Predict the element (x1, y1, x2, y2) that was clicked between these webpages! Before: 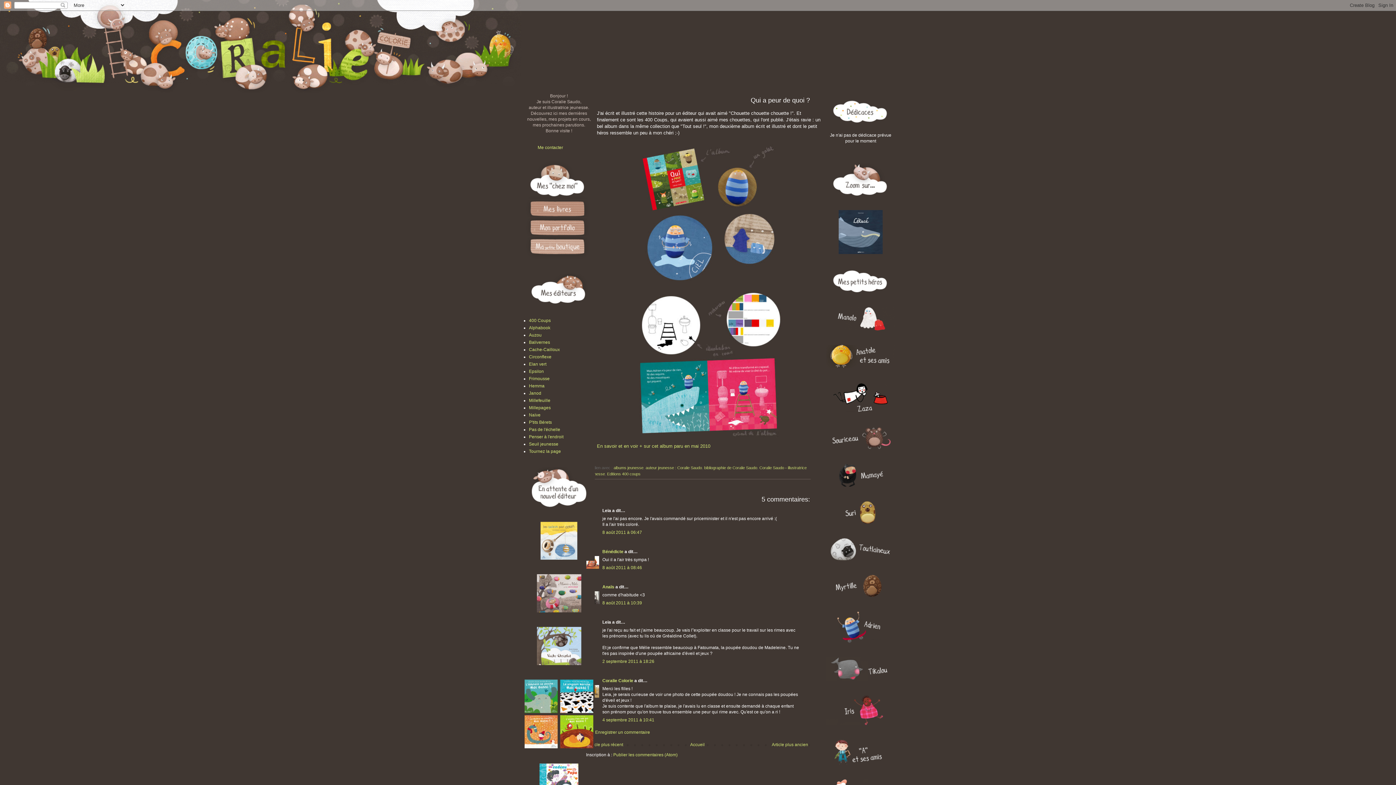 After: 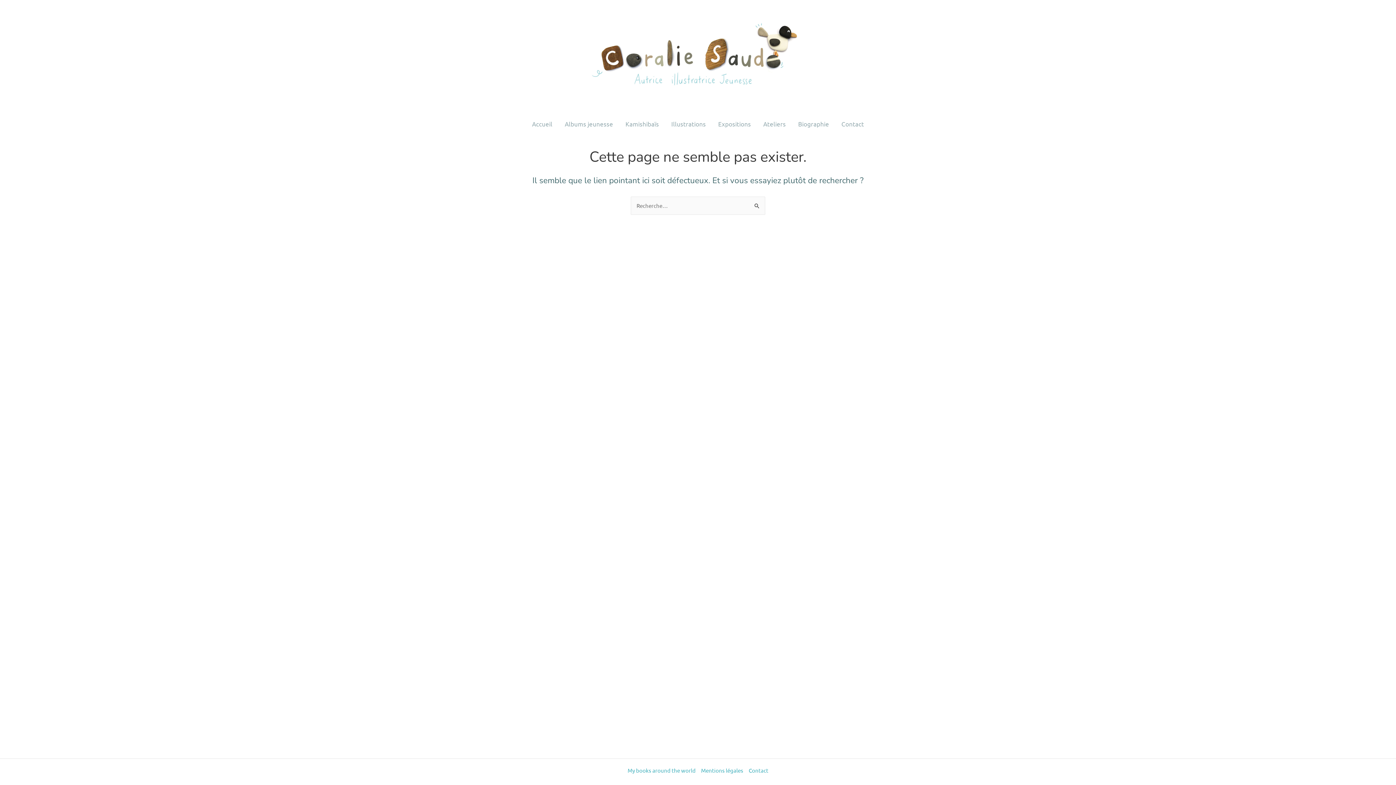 Action: bbox: (825, 640, 896, 645)